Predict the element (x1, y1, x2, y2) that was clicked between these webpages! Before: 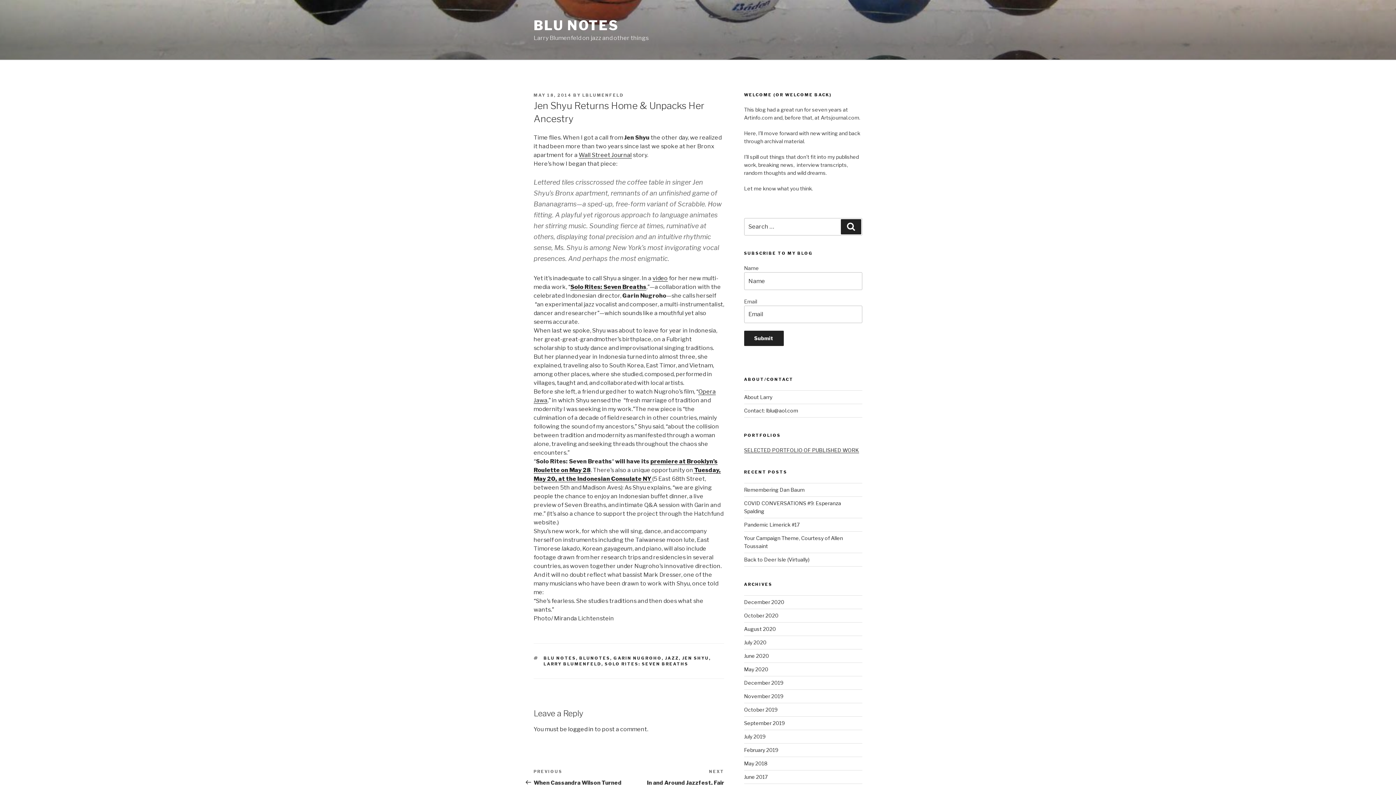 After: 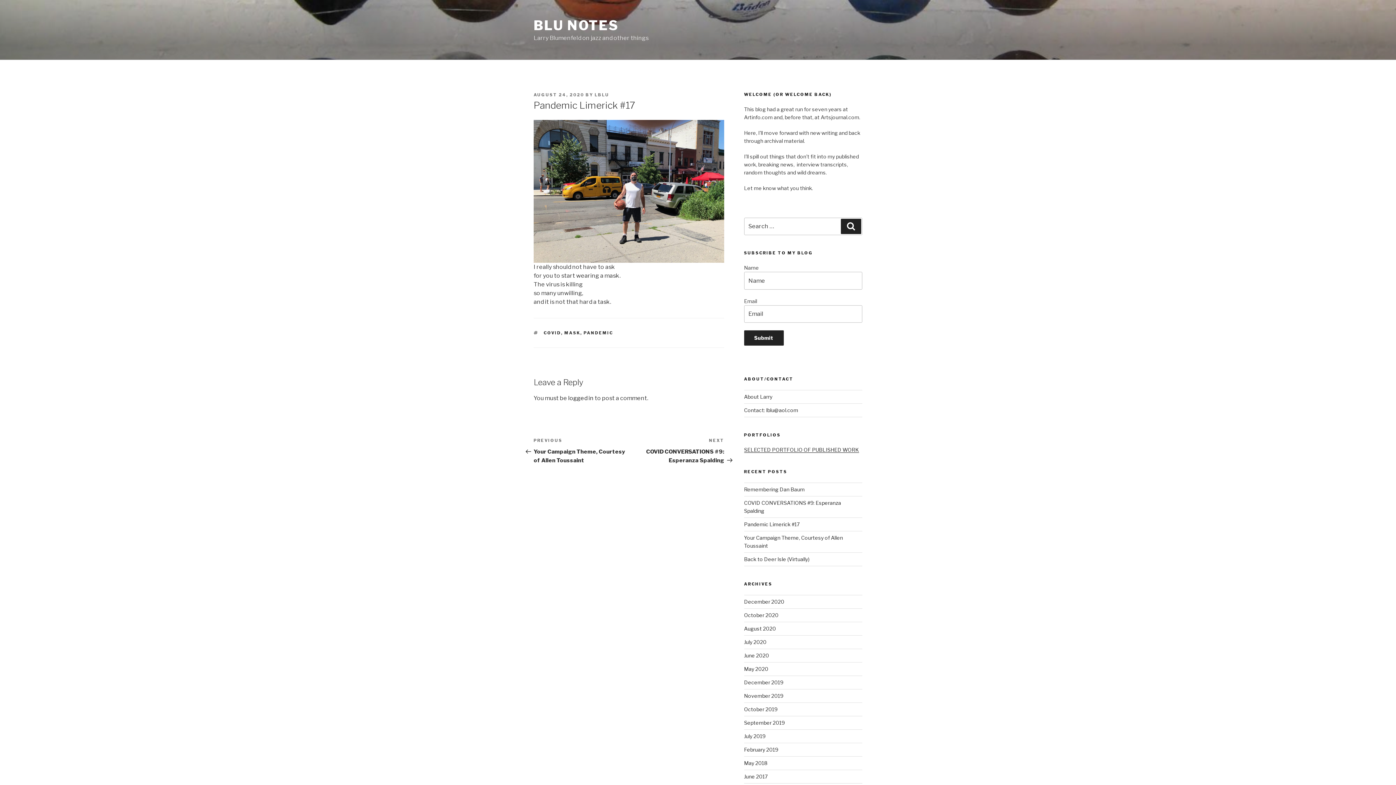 Action: label: Pandemic Limerick #17 bbox: (744, 521, 799, 528)